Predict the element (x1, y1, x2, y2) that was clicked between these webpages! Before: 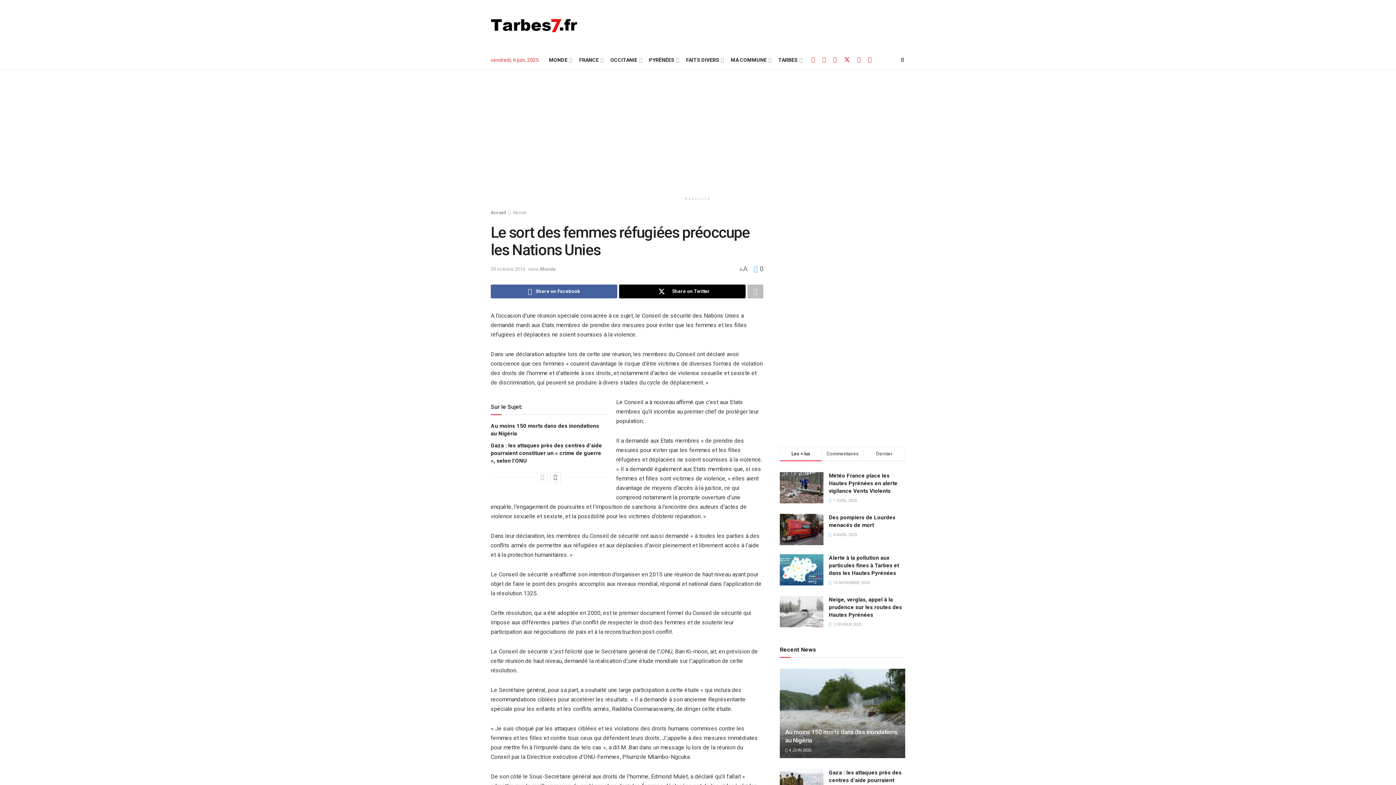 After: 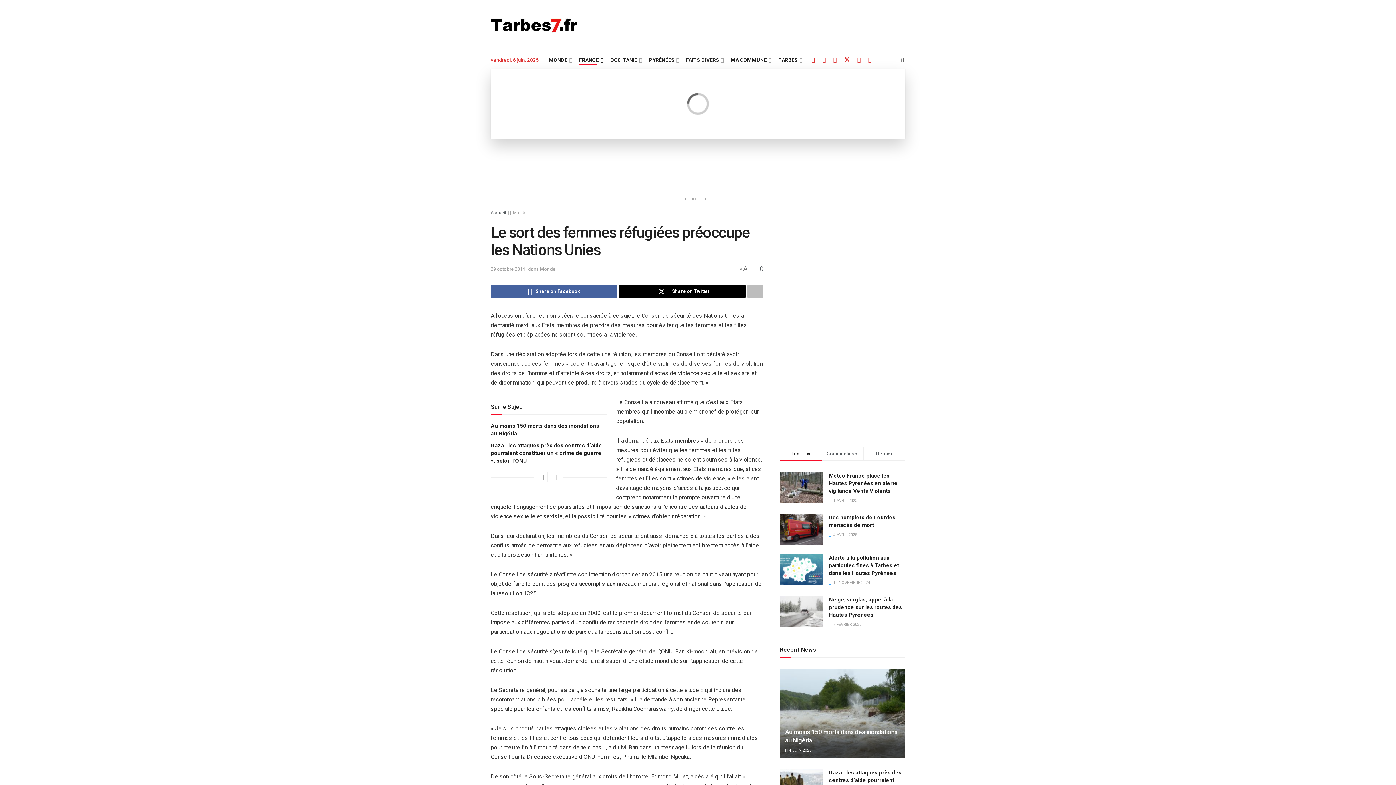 Action: label: FRANCE bbox: (579, 54, 602, 65)